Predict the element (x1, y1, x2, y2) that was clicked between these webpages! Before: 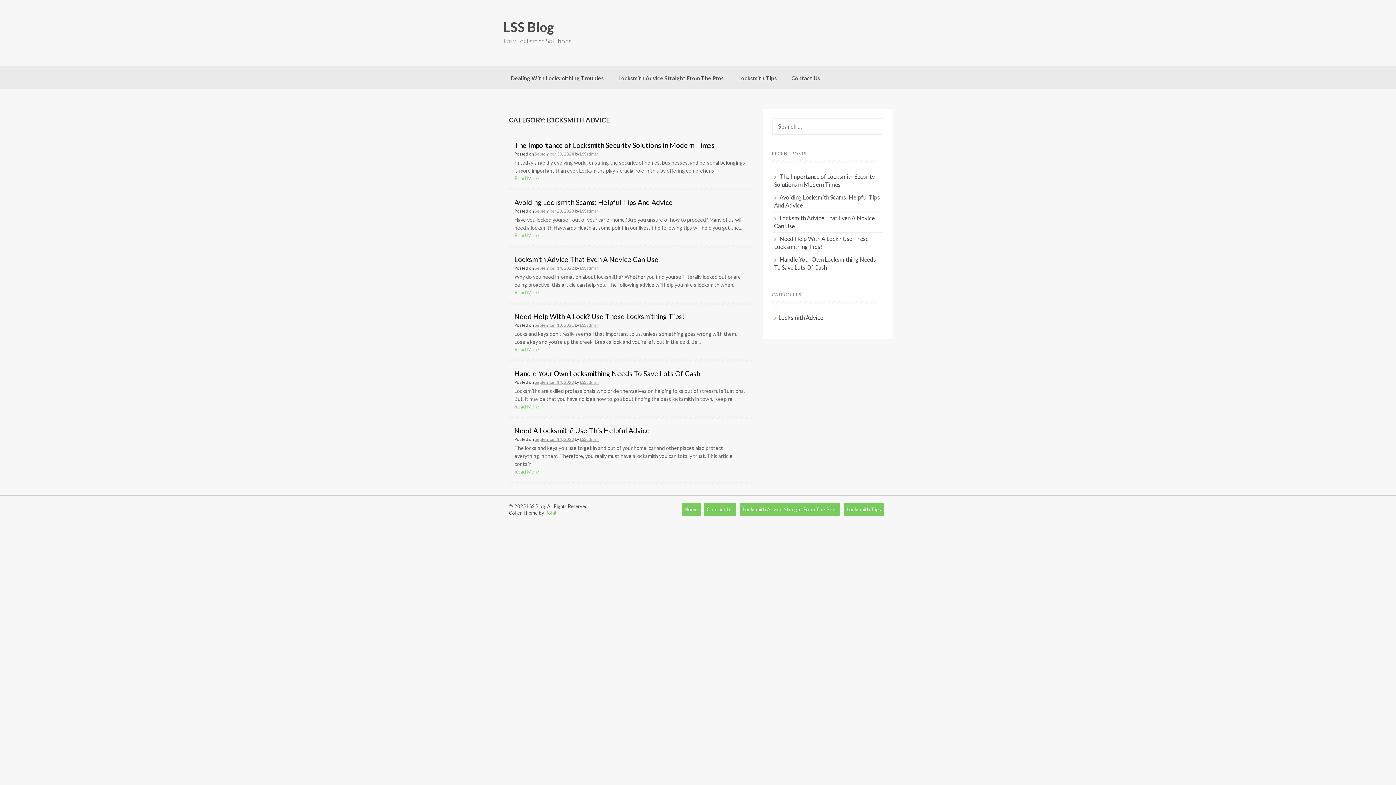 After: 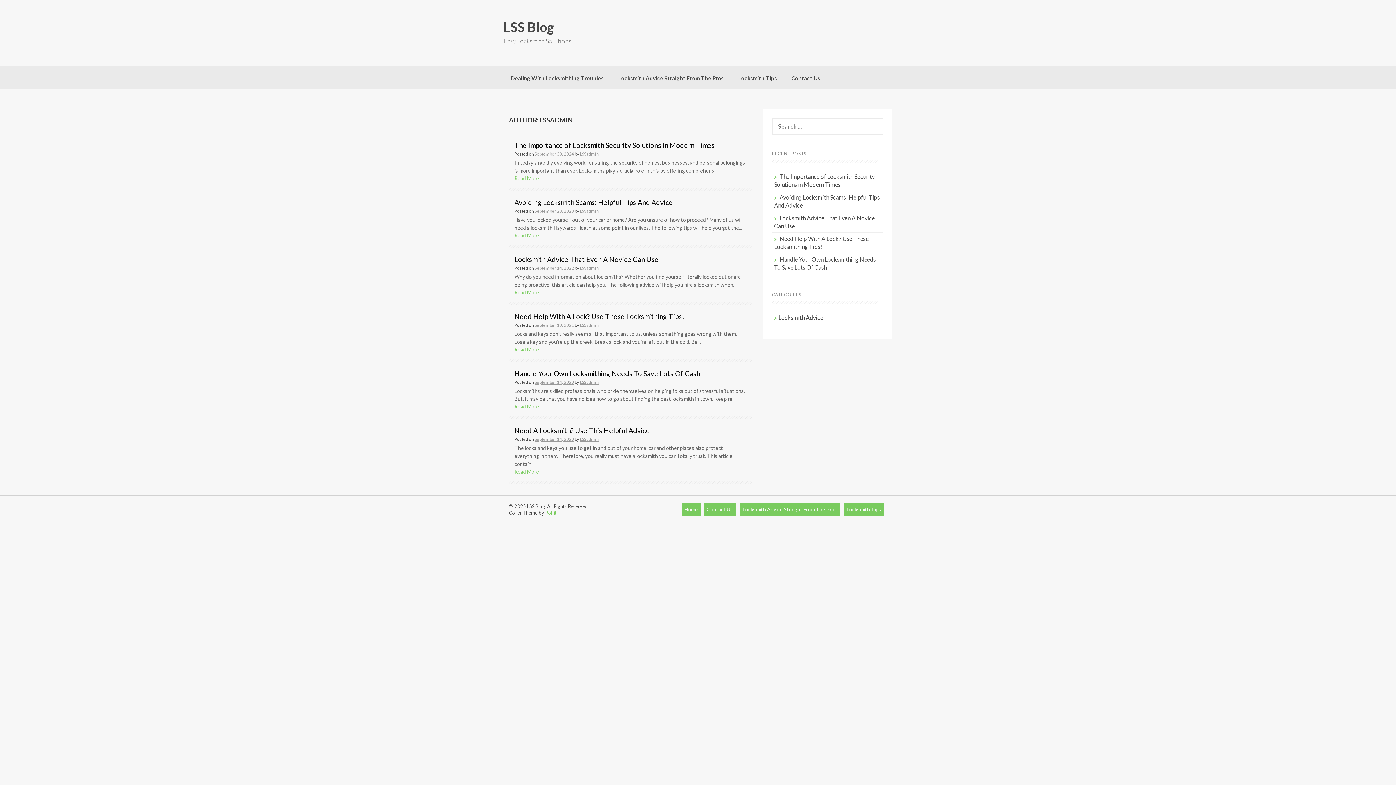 Action: label: LSSadmin bbox: (580, 436, 598, 442)